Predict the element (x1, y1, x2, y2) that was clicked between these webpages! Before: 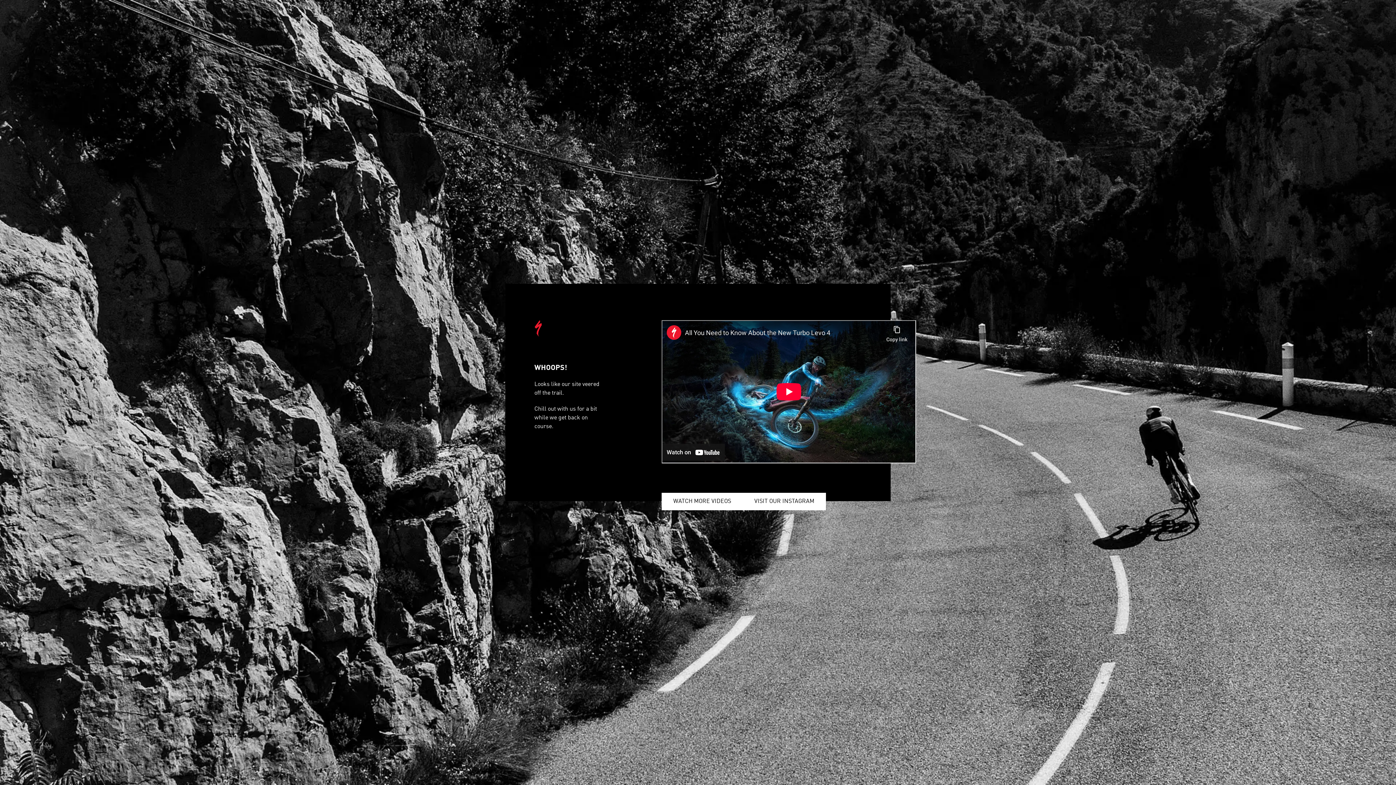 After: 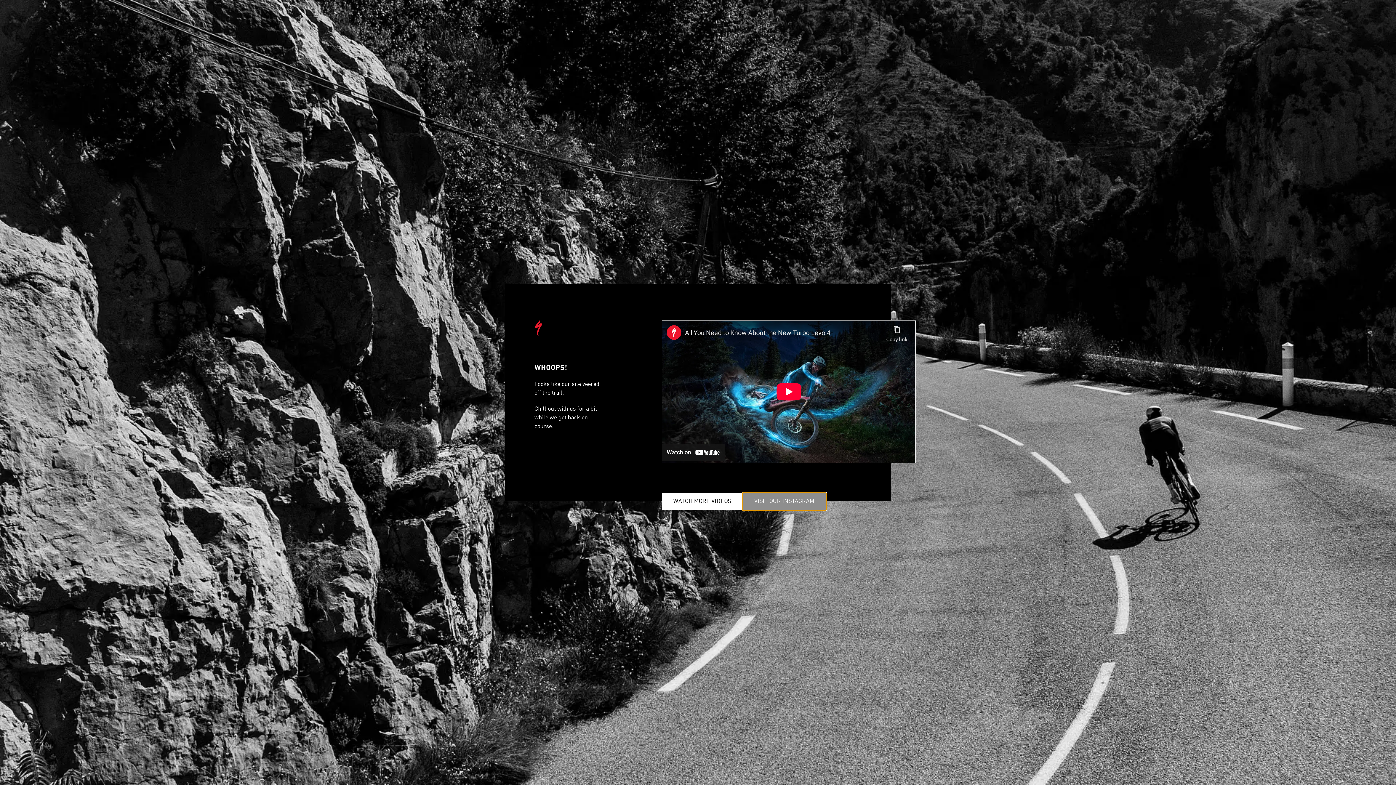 Action: label: VISIT OUR INSTAGRAM bbox: (742, 493, 826, 510)